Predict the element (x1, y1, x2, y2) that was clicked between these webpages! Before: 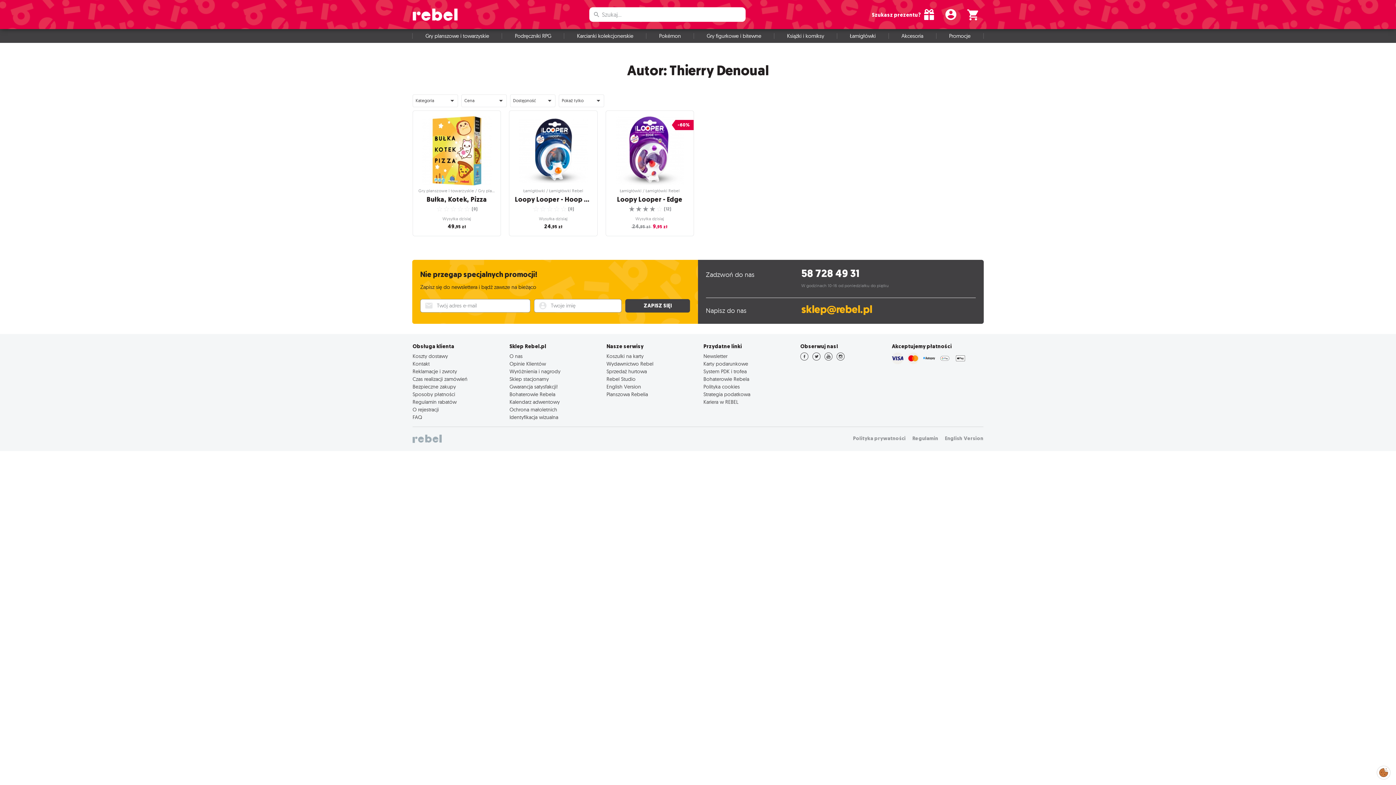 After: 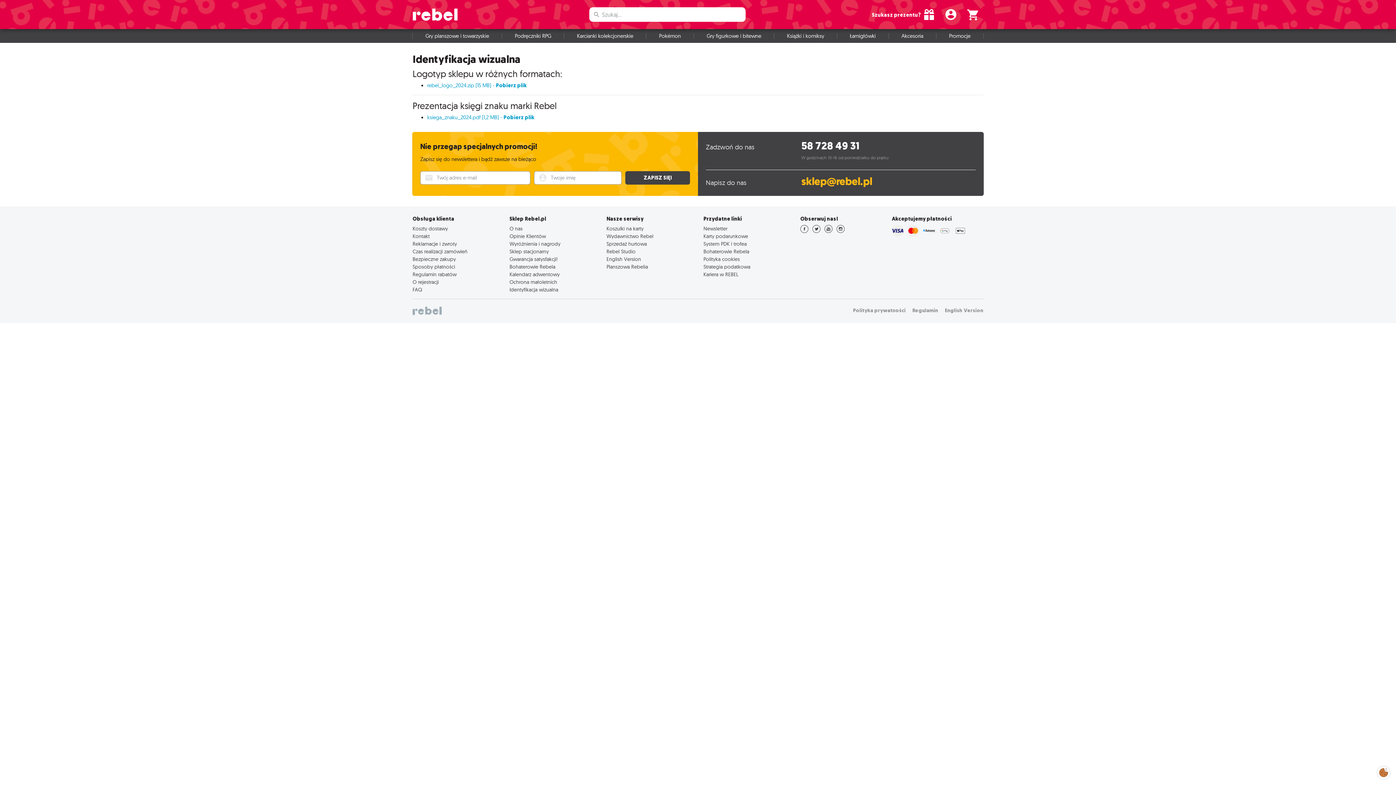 Action: bbox: (509, 414, 558, 420) label: Identyfikacja wizualna